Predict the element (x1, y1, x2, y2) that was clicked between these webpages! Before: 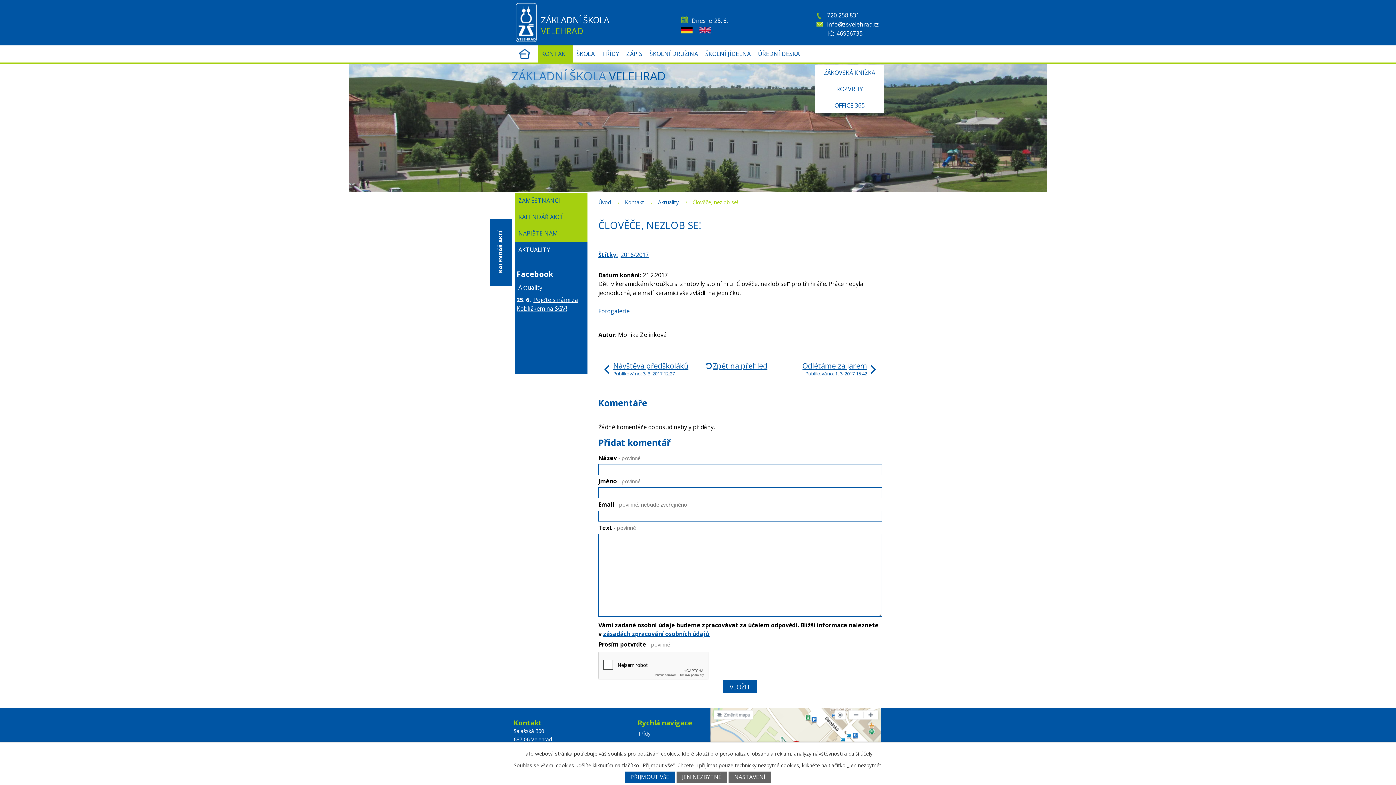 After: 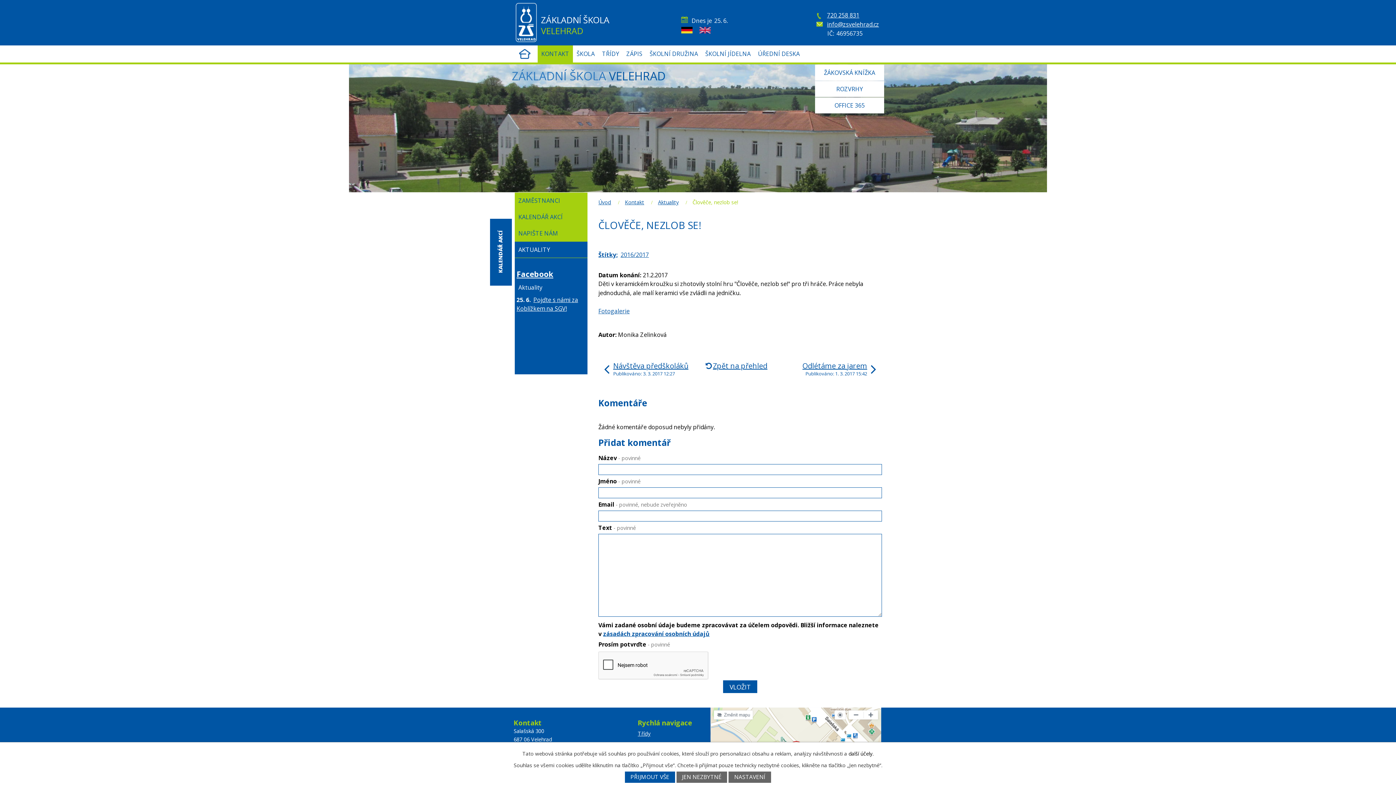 Action: label: další účely. bbox: (848, 750, 873, 757)